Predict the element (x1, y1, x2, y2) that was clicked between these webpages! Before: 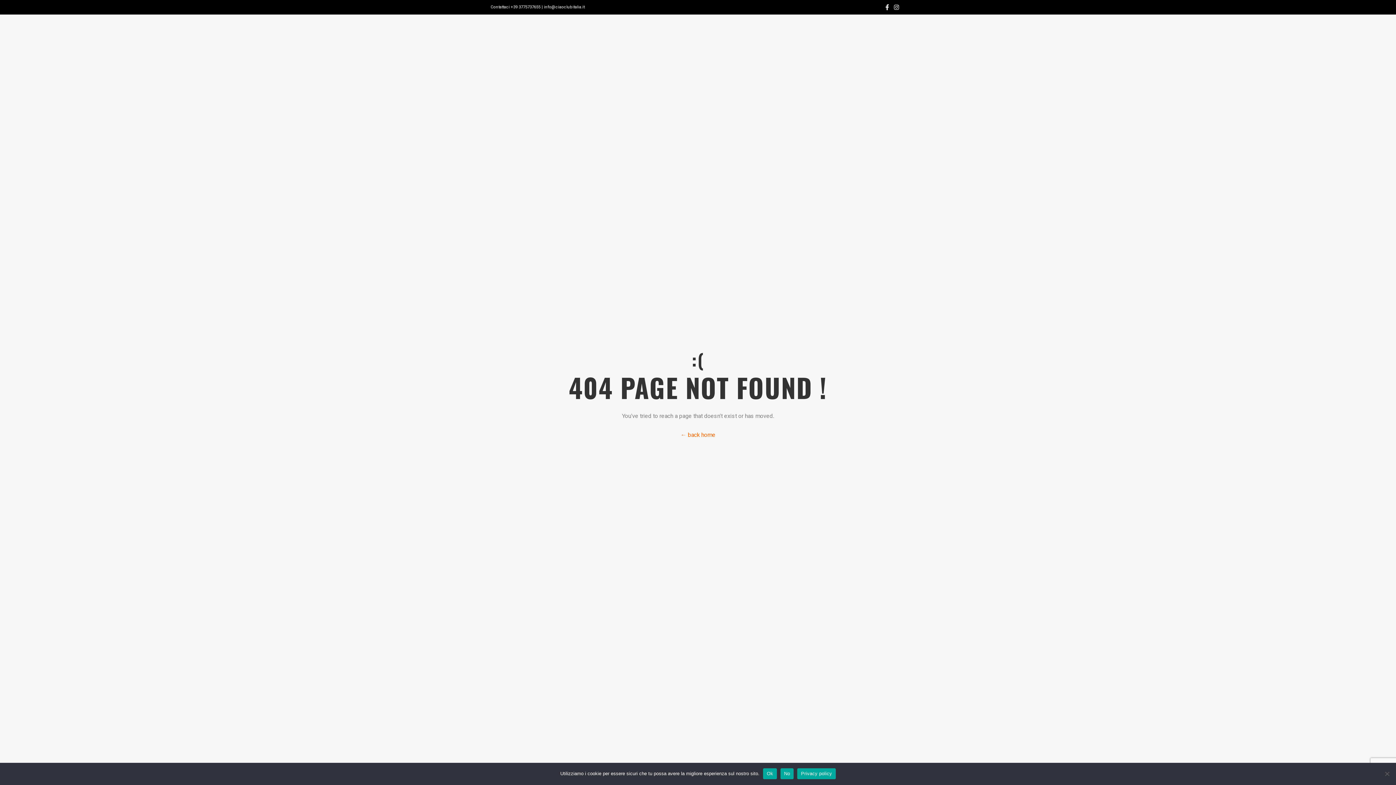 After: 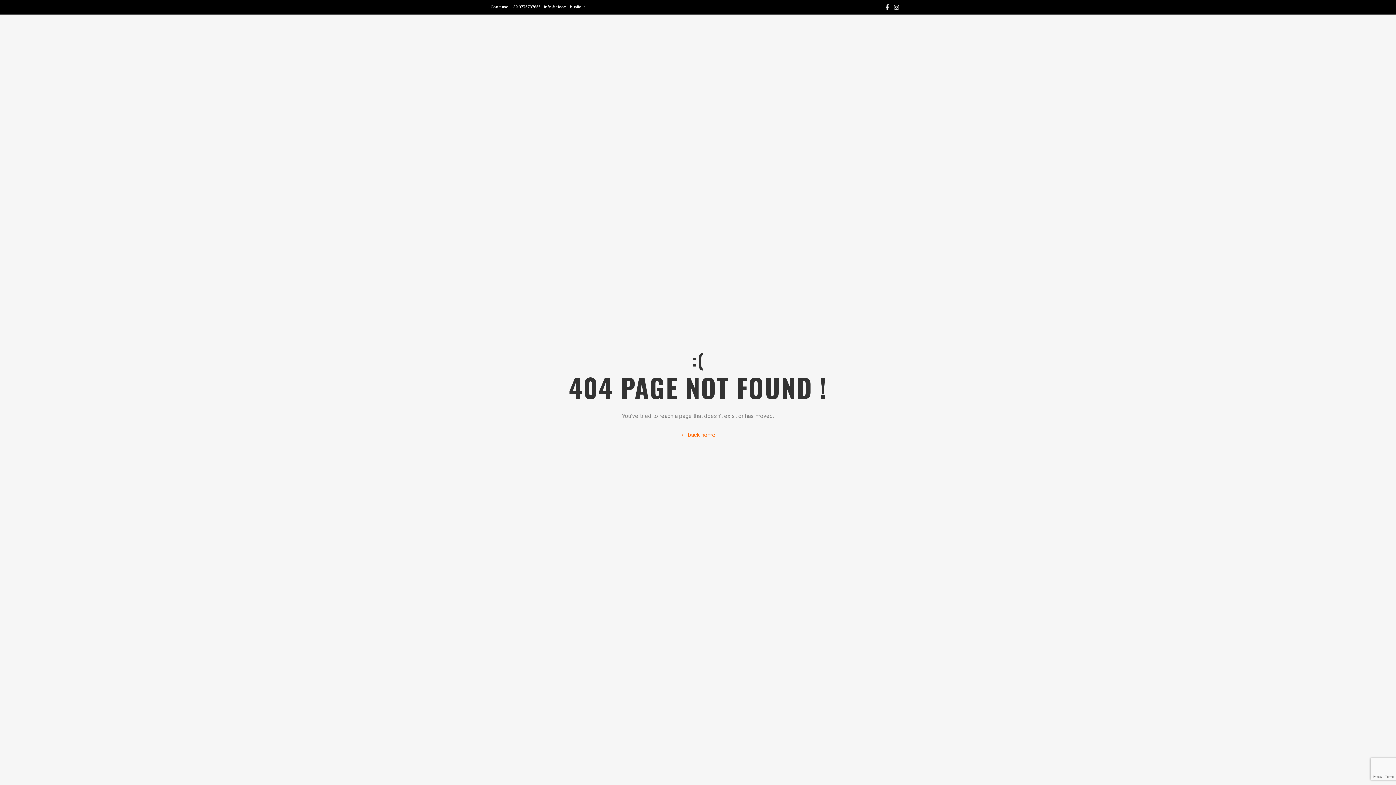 Action: label: No bbox: (780, 768, 793, 779)